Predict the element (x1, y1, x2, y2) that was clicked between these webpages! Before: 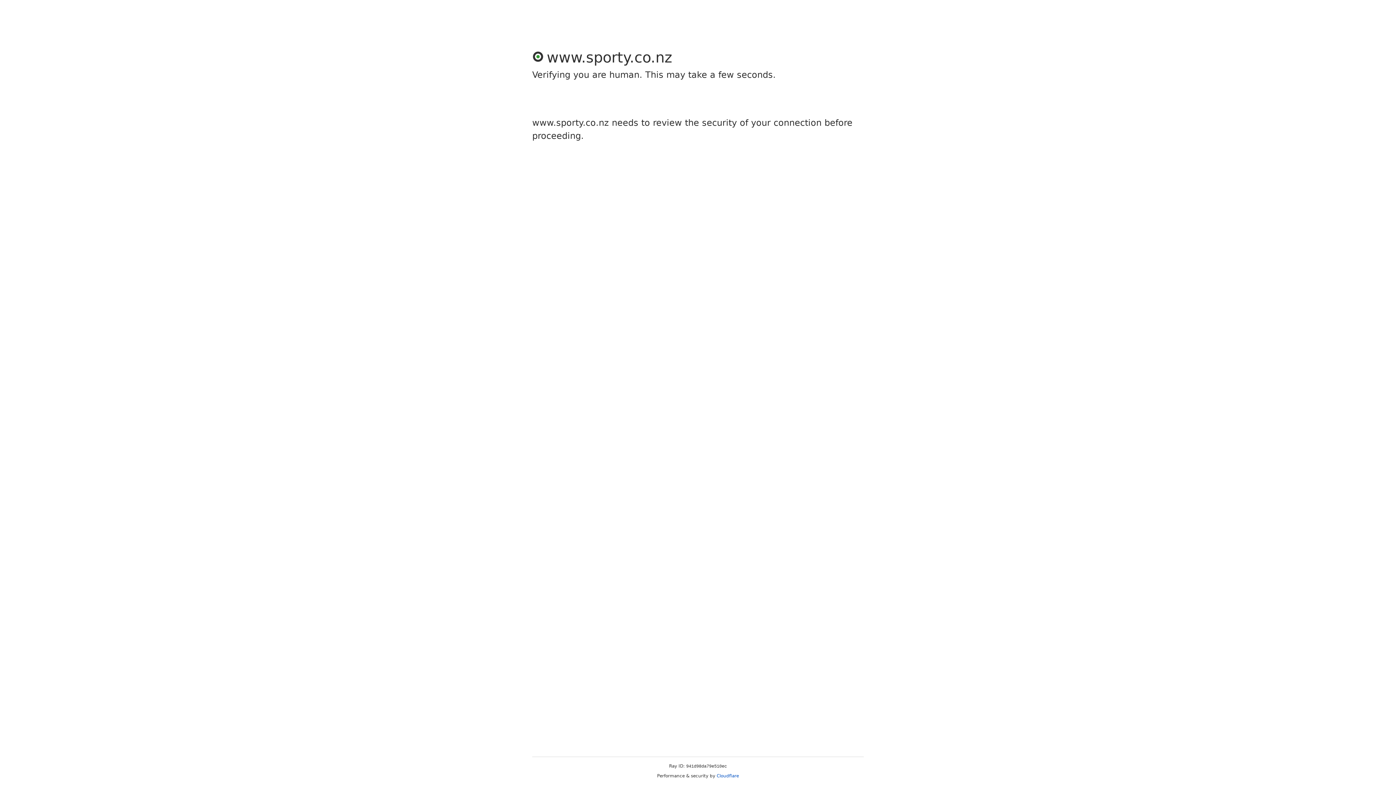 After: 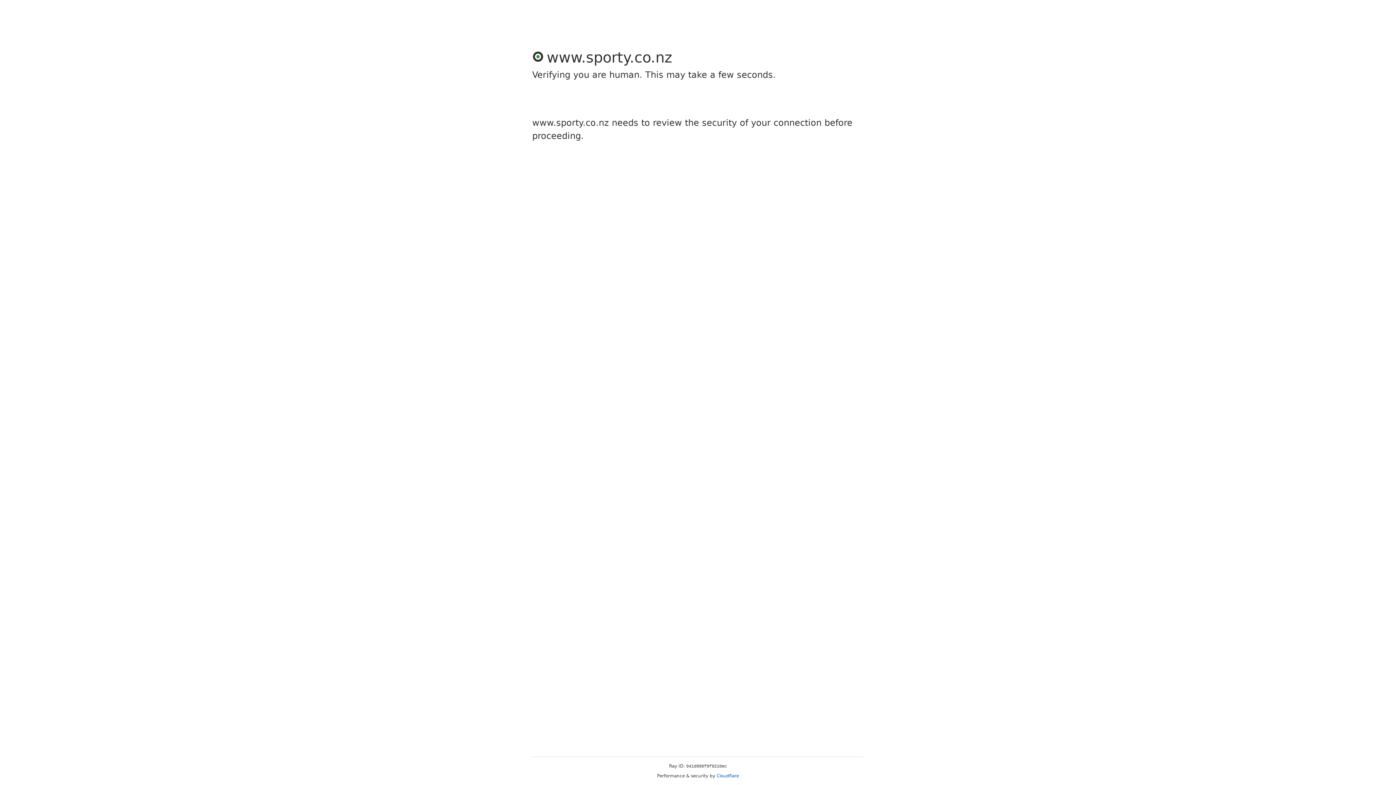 Action: label: Cloudflare bbox: (716, 773, 739, 778)